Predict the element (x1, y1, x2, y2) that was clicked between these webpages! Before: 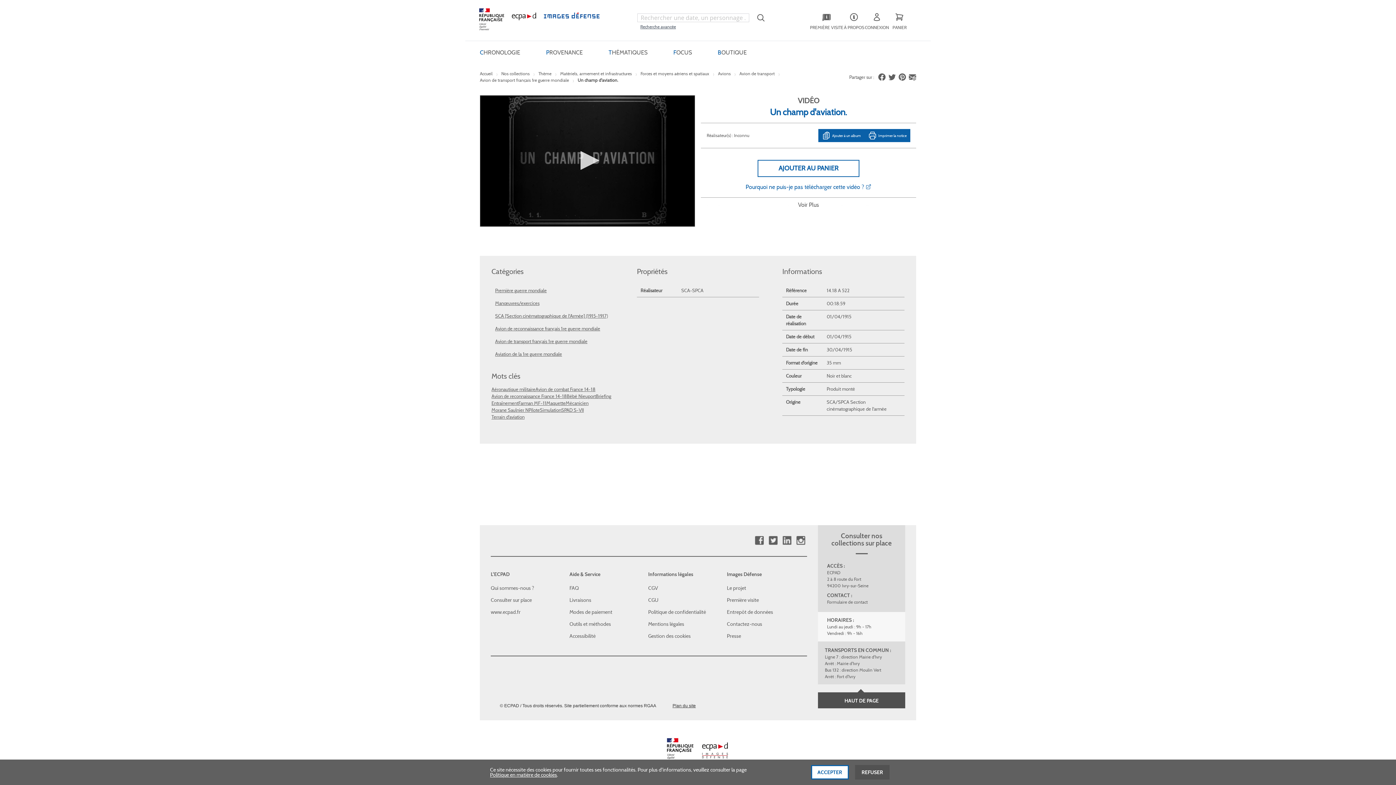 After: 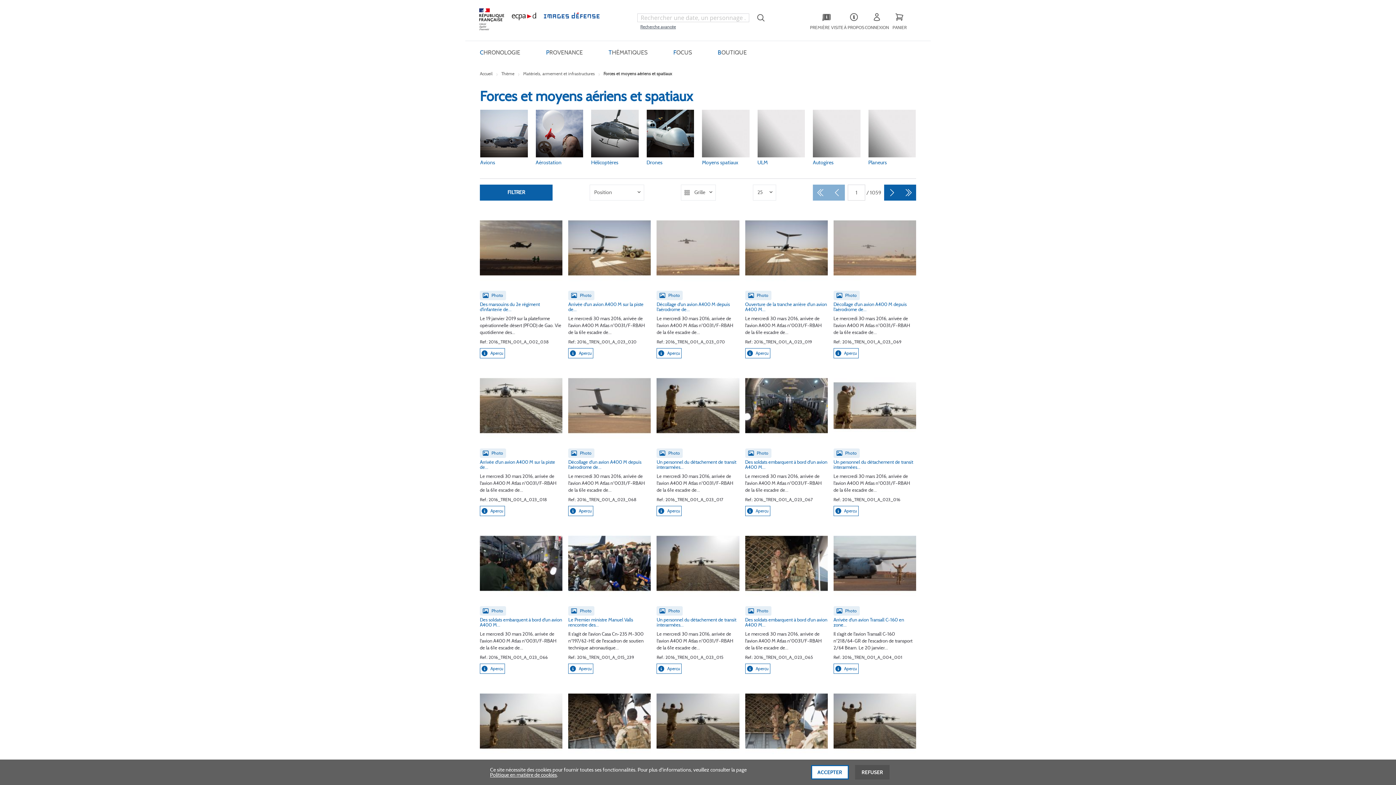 Action: bbox: (640, 70, 709, 77) label: Forces et moyens aériens et spatiaux